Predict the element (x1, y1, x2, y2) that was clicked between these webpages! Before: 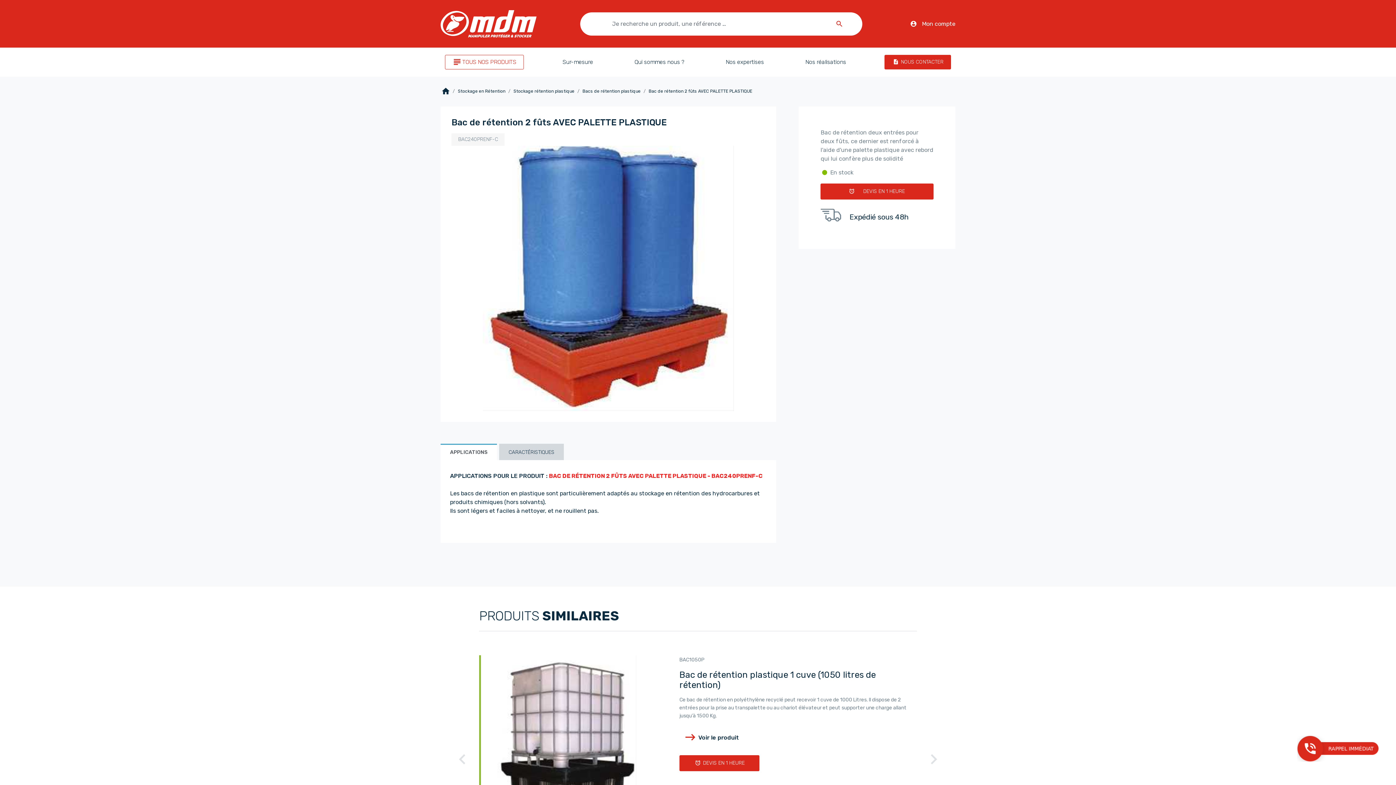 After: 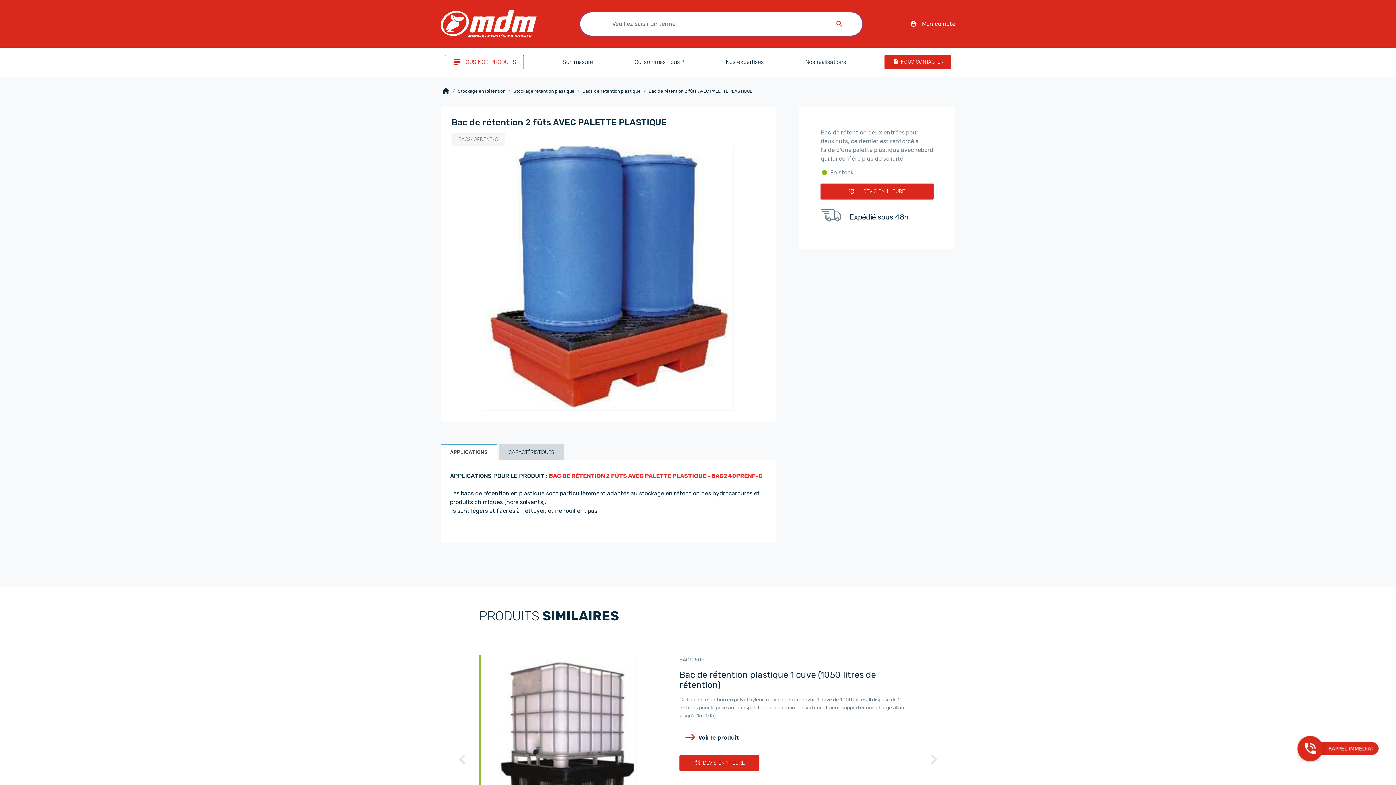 Action: bbox: (831, 17, 862, 30)